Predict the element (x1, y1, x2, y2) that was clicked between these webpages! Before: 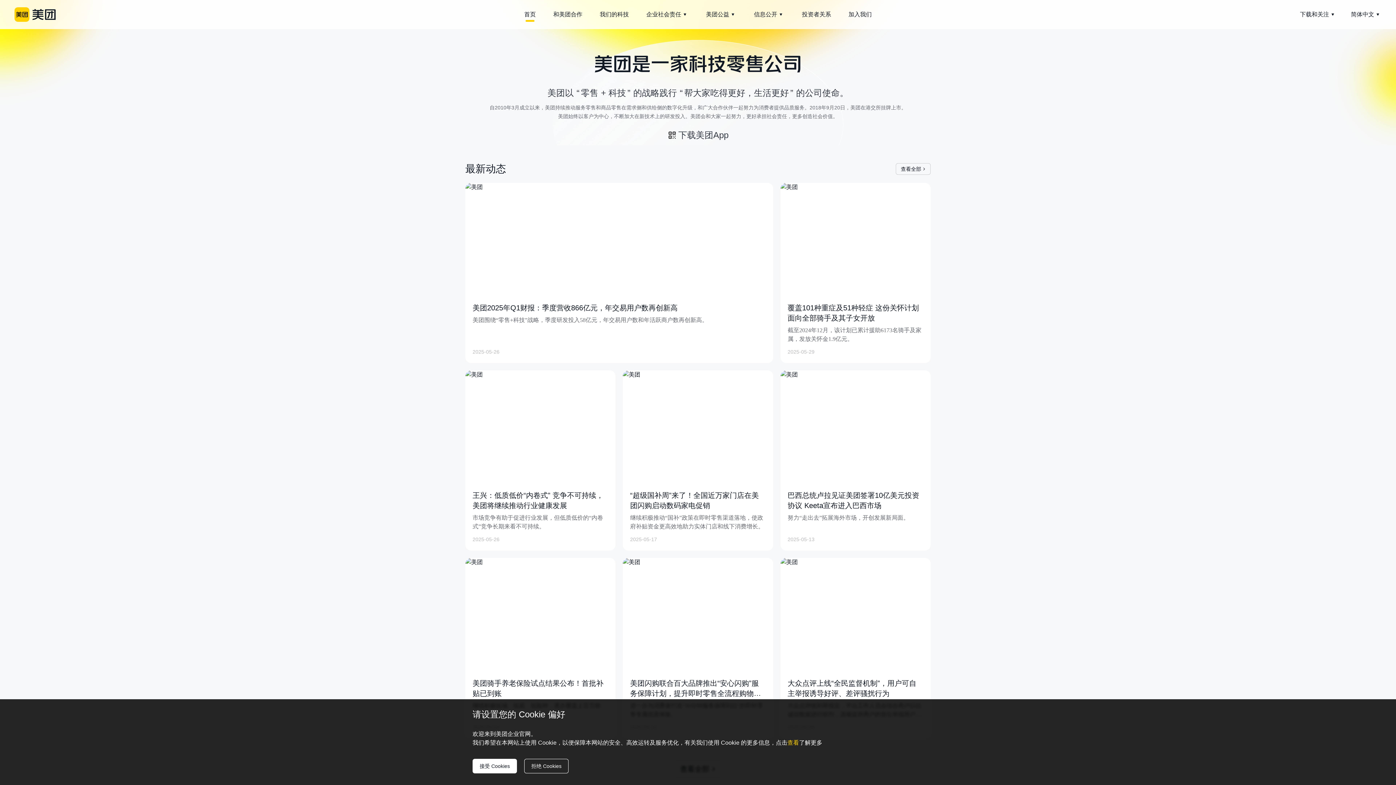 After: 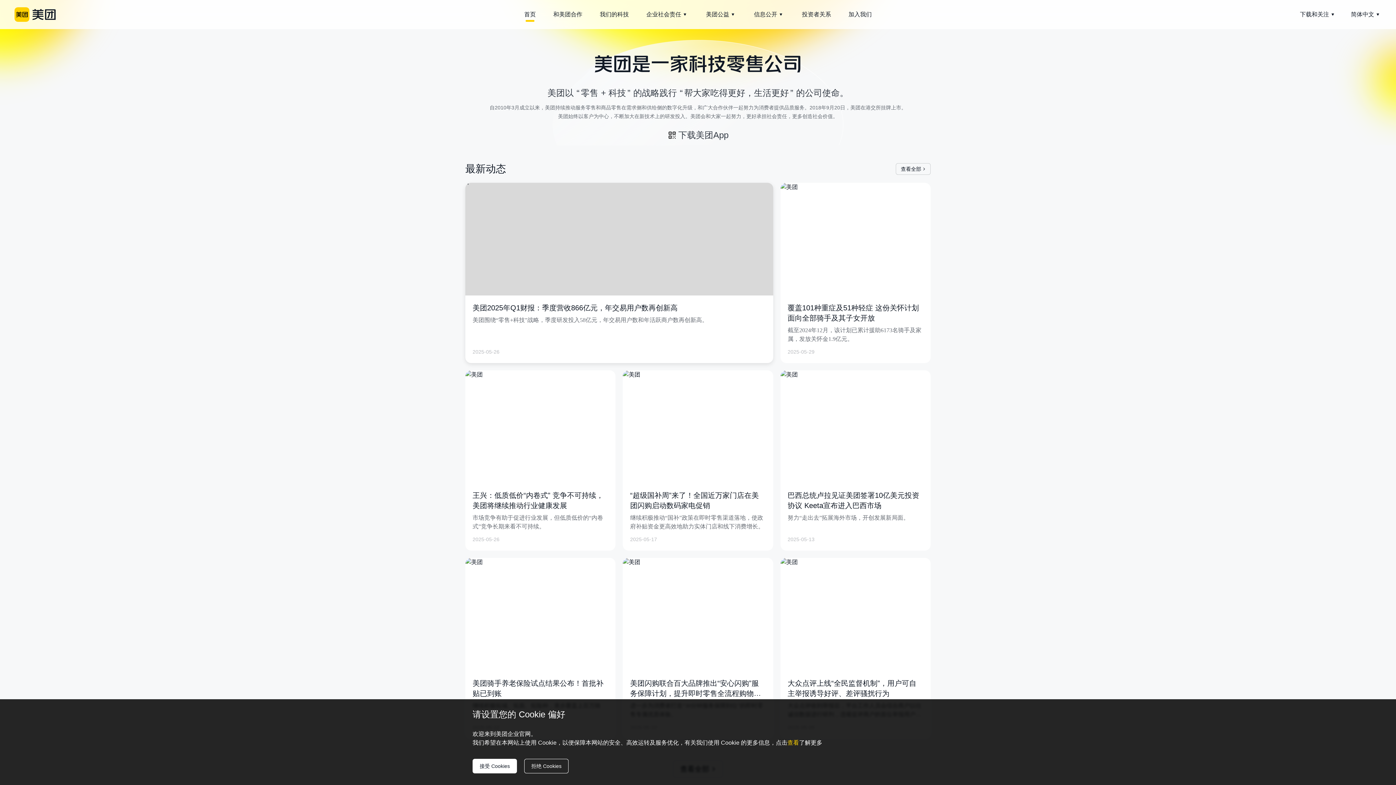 Action: label: 美团2025年Q1财报：季度营收866亿元，年交易用户数再创新高
美团围绕“零售+科技”战略，季度研发投入58亿元，年交易用户数和年活跃商户数再创新高。
2025-05-26 bbox: (461, 182, 776, 363)